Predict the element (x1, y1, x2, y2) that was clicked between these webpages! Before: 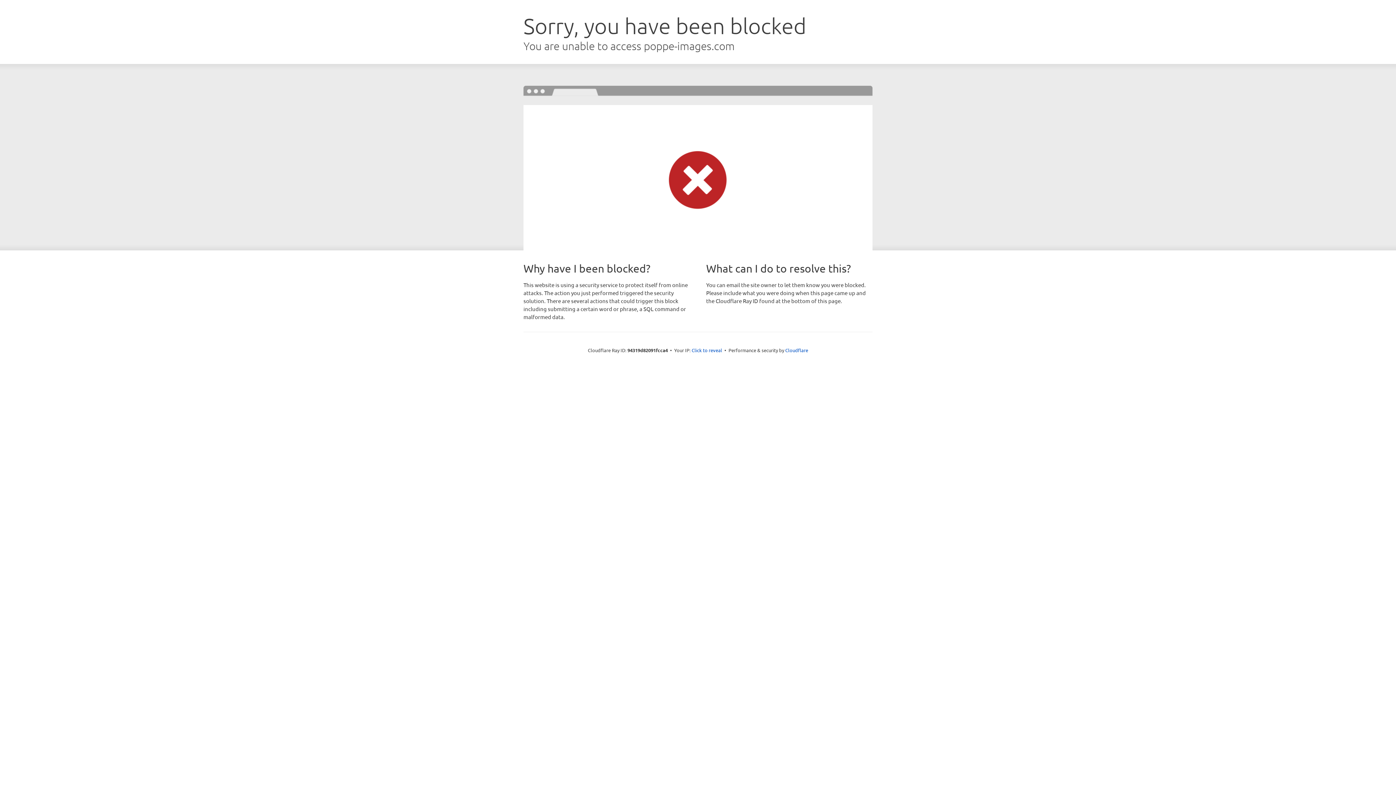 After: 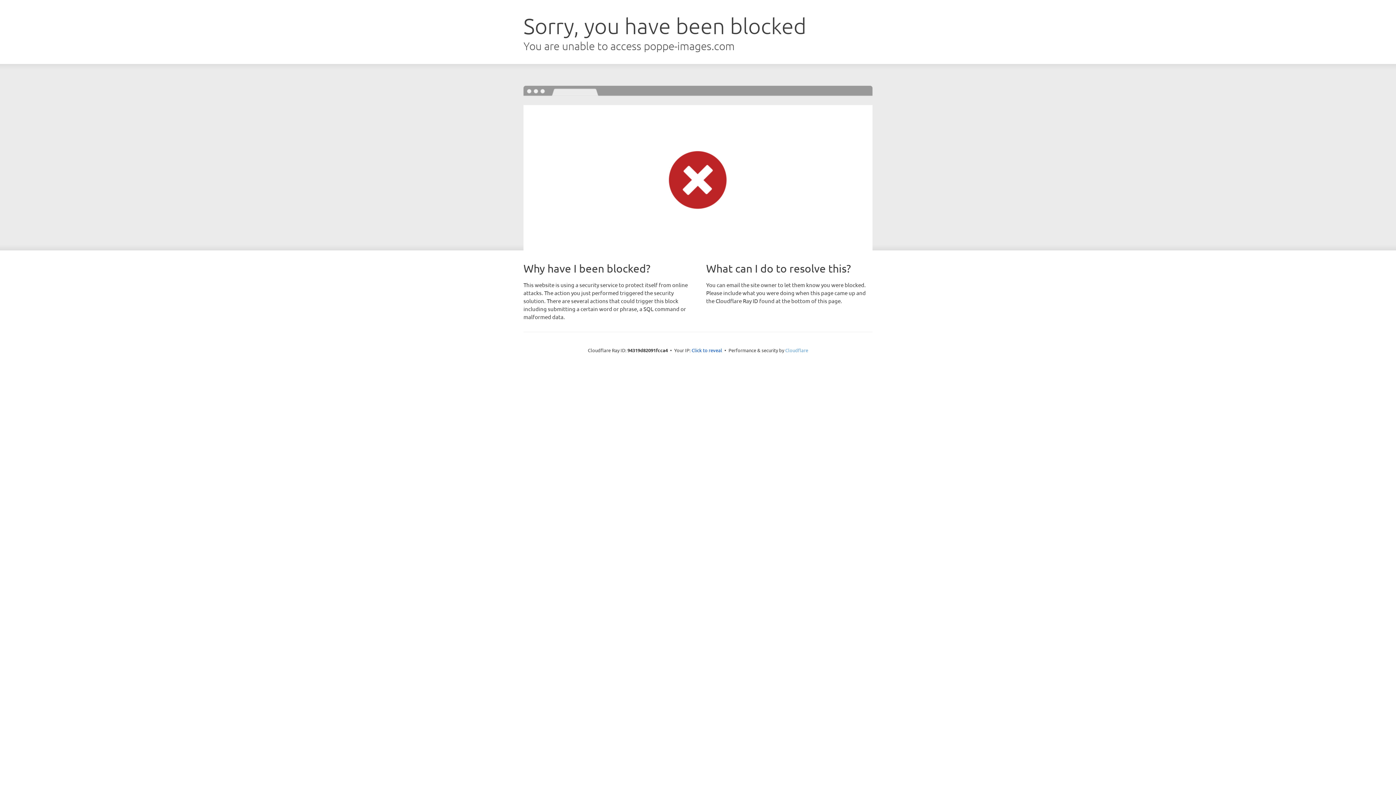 Action: bbox: (785, 347, 808, 353) label: Cloudflare